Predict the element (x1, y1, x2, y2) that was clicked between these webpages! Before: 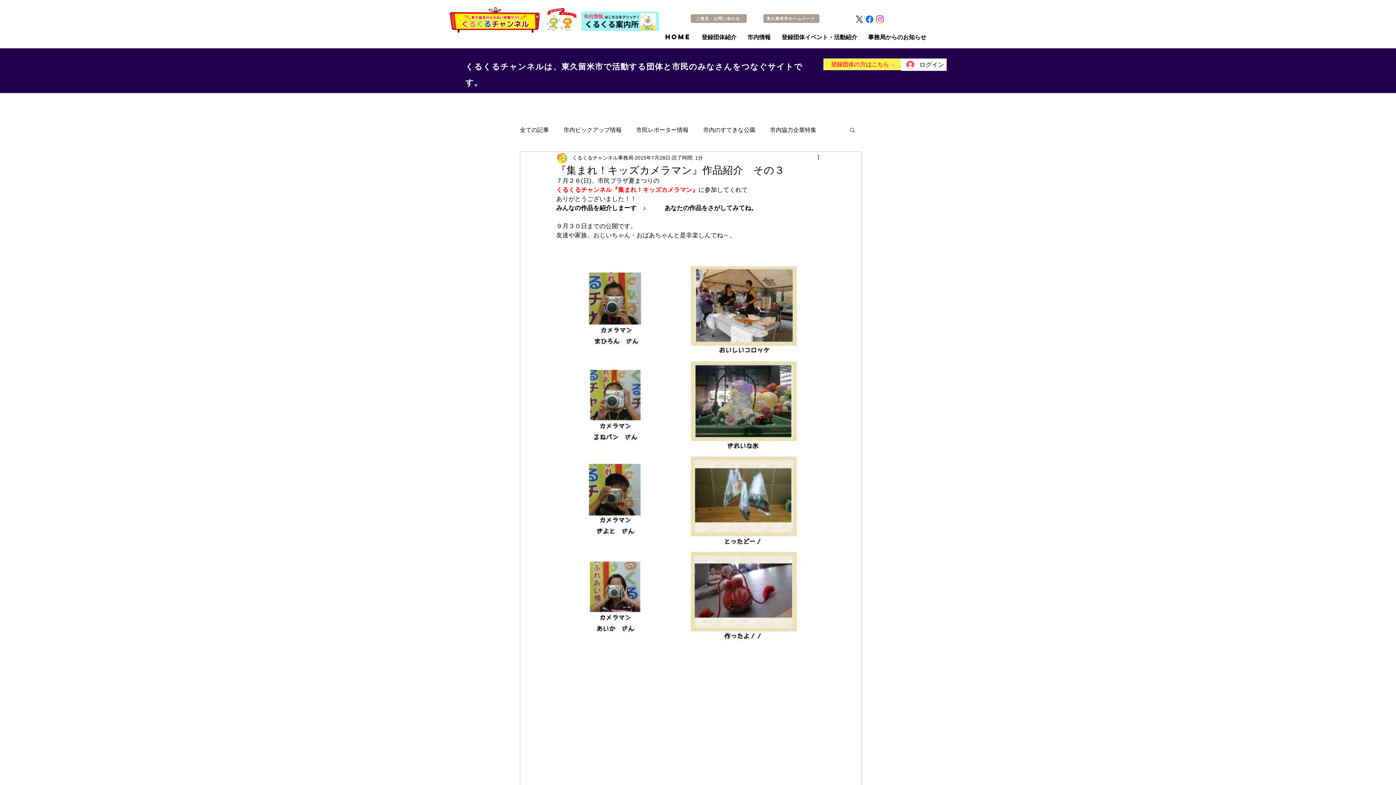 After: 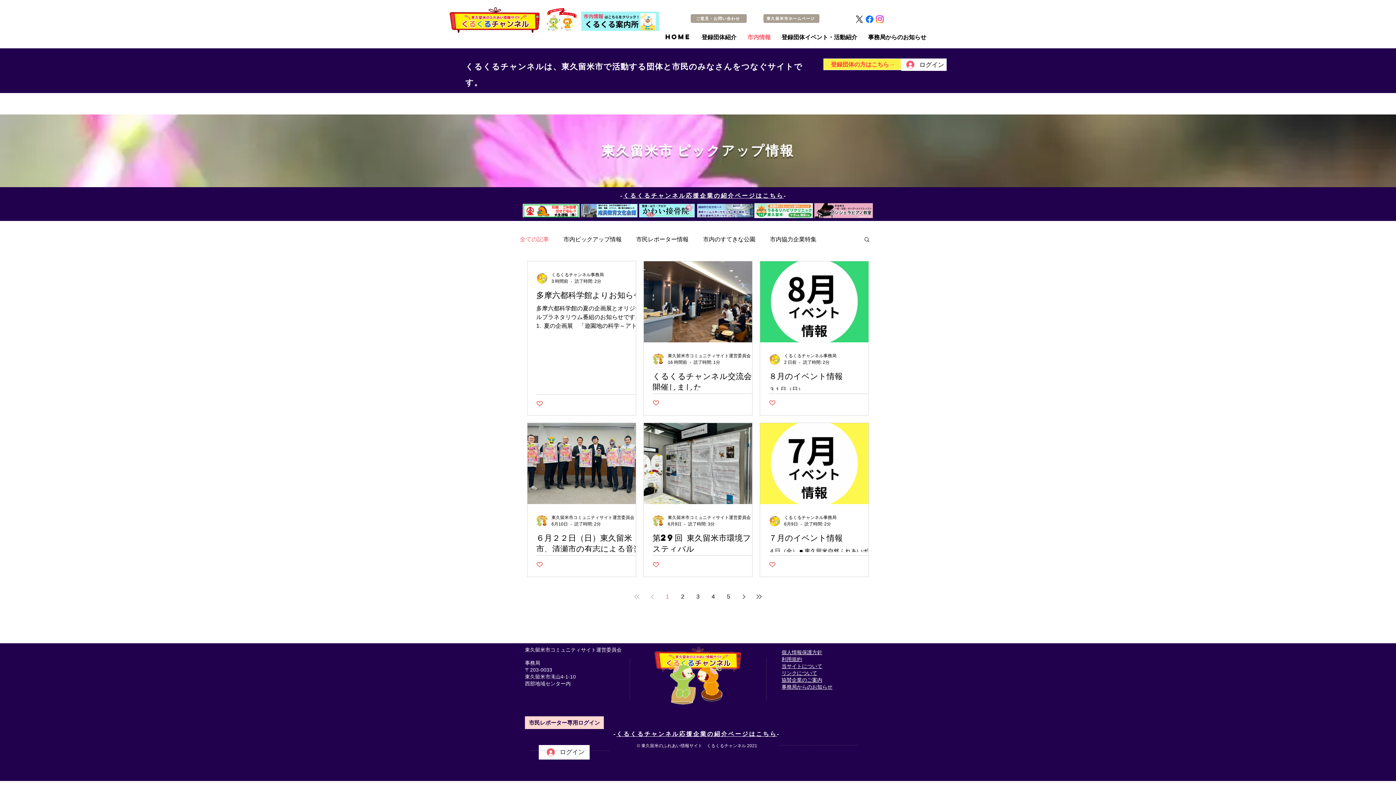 Action: label: 全ての記事 bbox: (520, 126, 549, 133)